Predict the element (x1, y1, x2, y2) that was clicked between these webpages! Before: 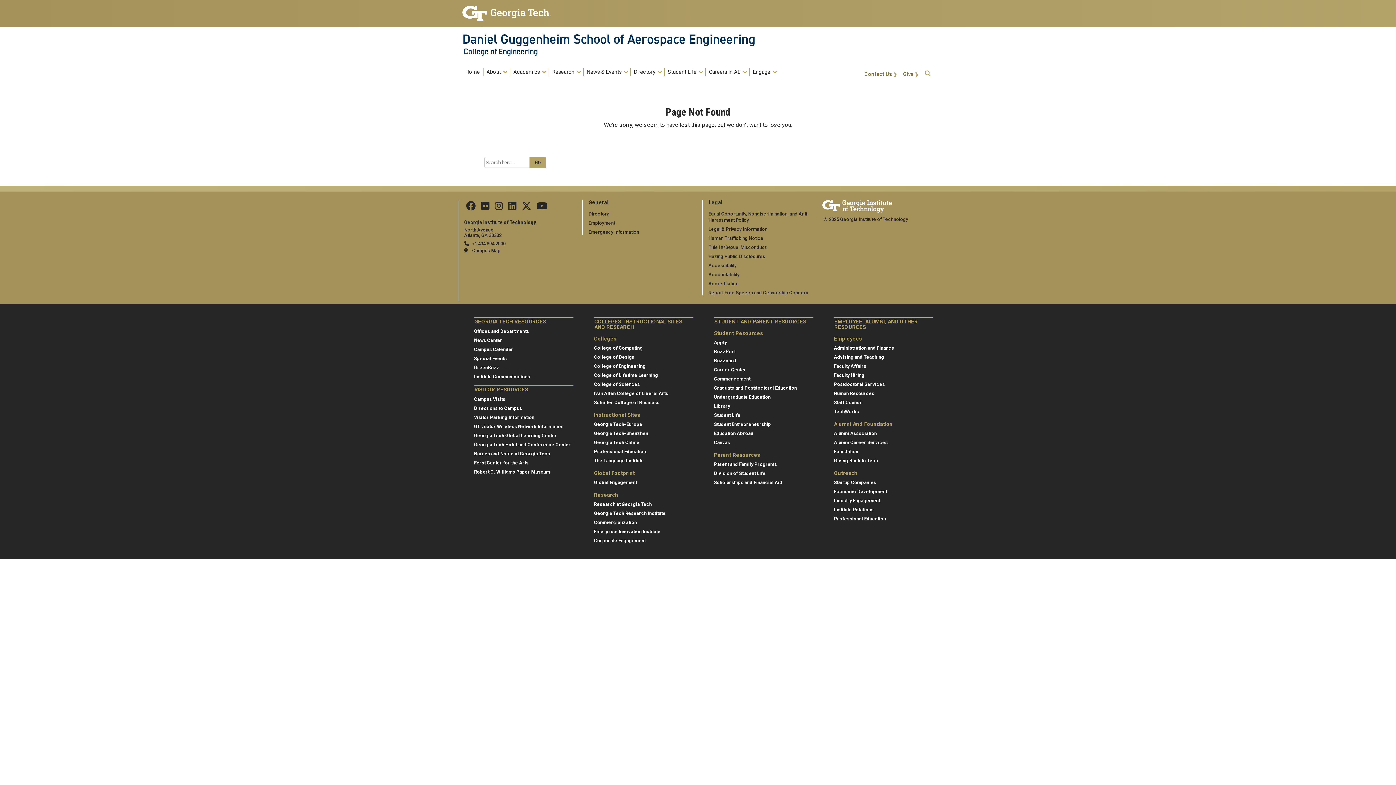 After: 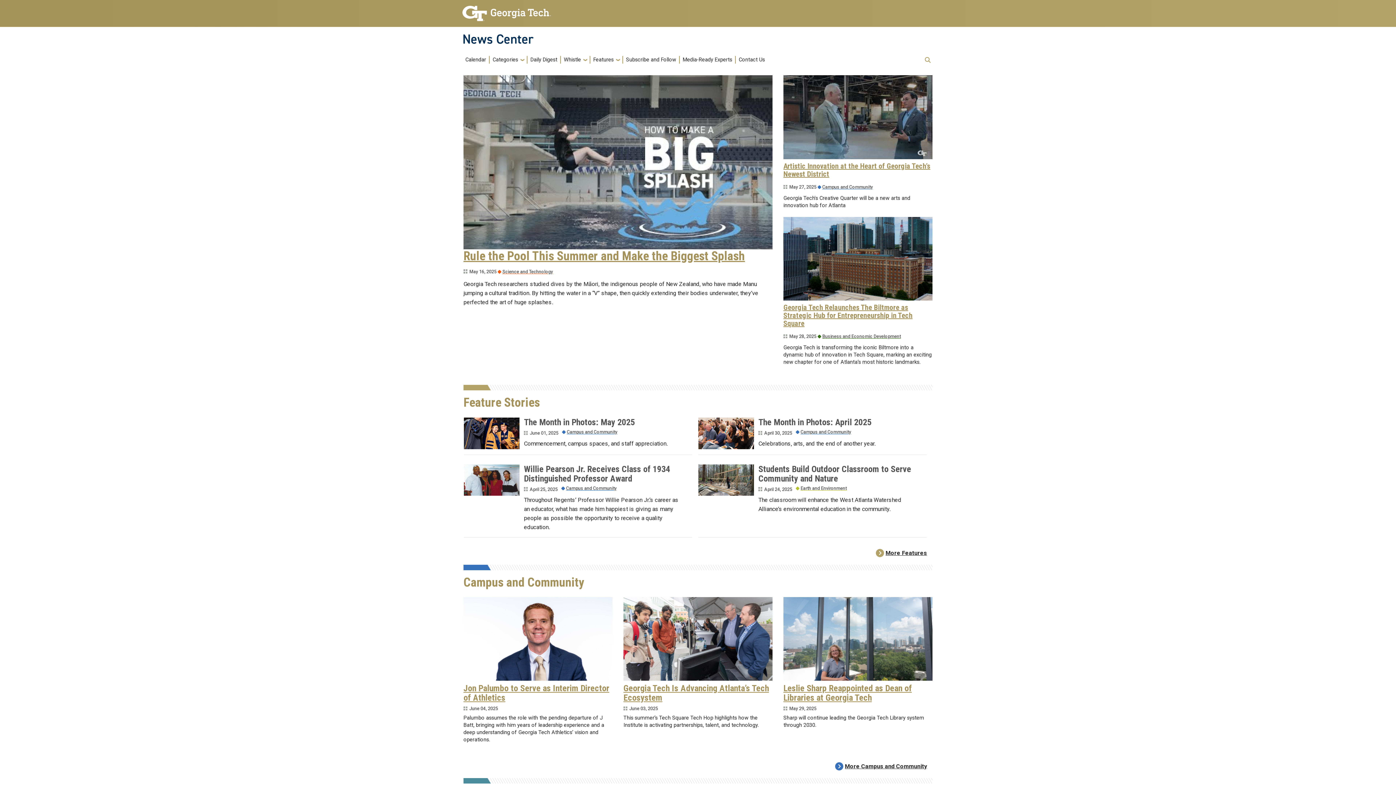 Action: label: News Center bbox: (474, 337, 502, 343)